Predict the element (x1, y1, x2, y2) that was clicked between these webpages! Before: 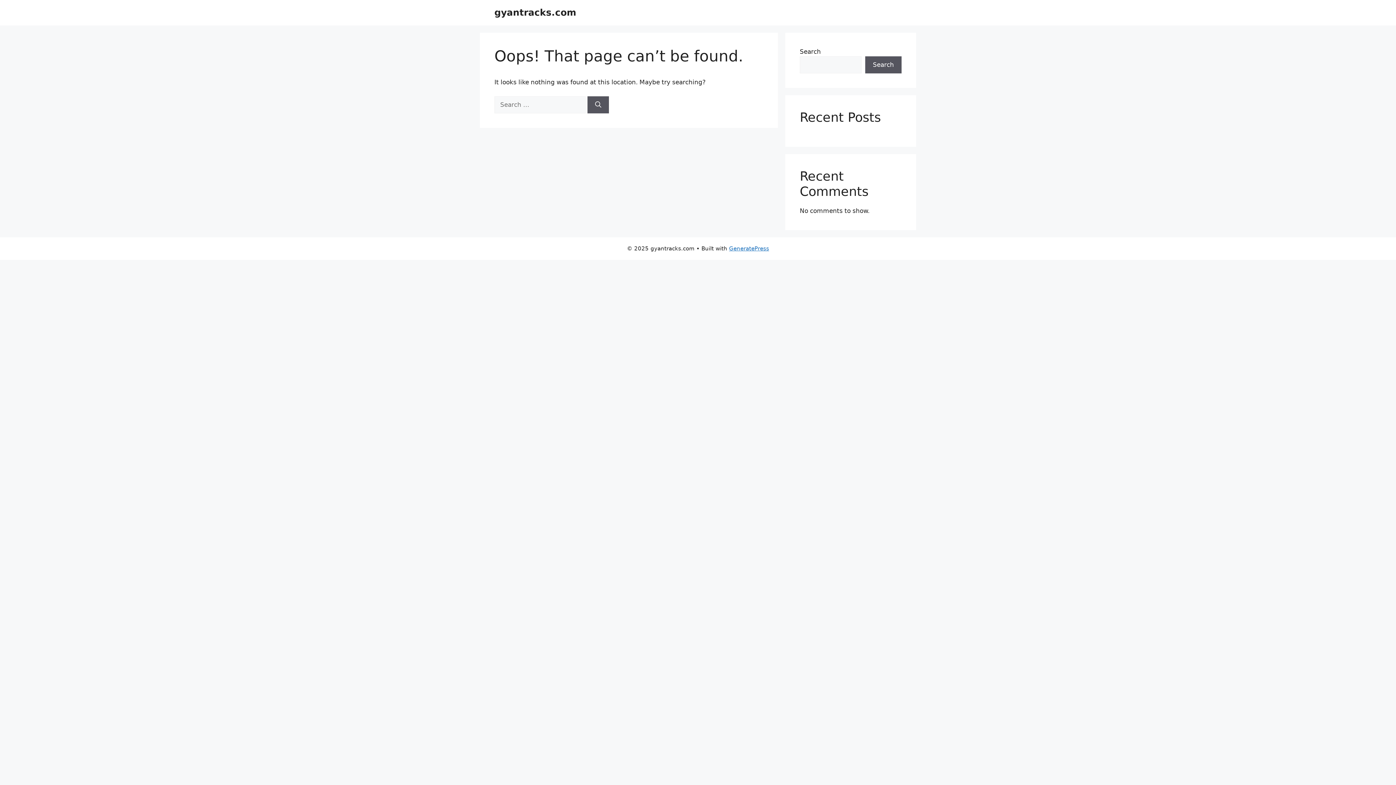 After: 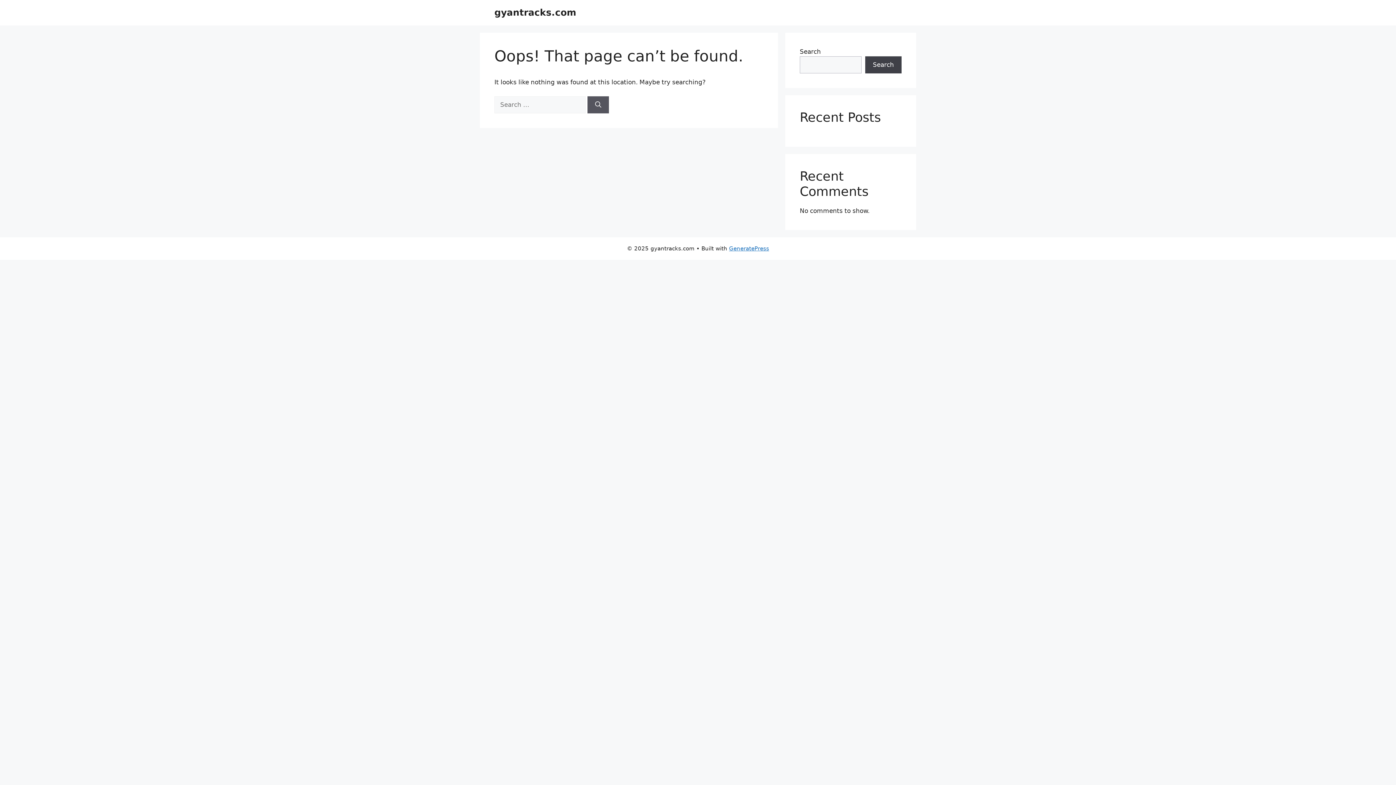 Action: label: Search bbox: (865, 56, 901, 73)